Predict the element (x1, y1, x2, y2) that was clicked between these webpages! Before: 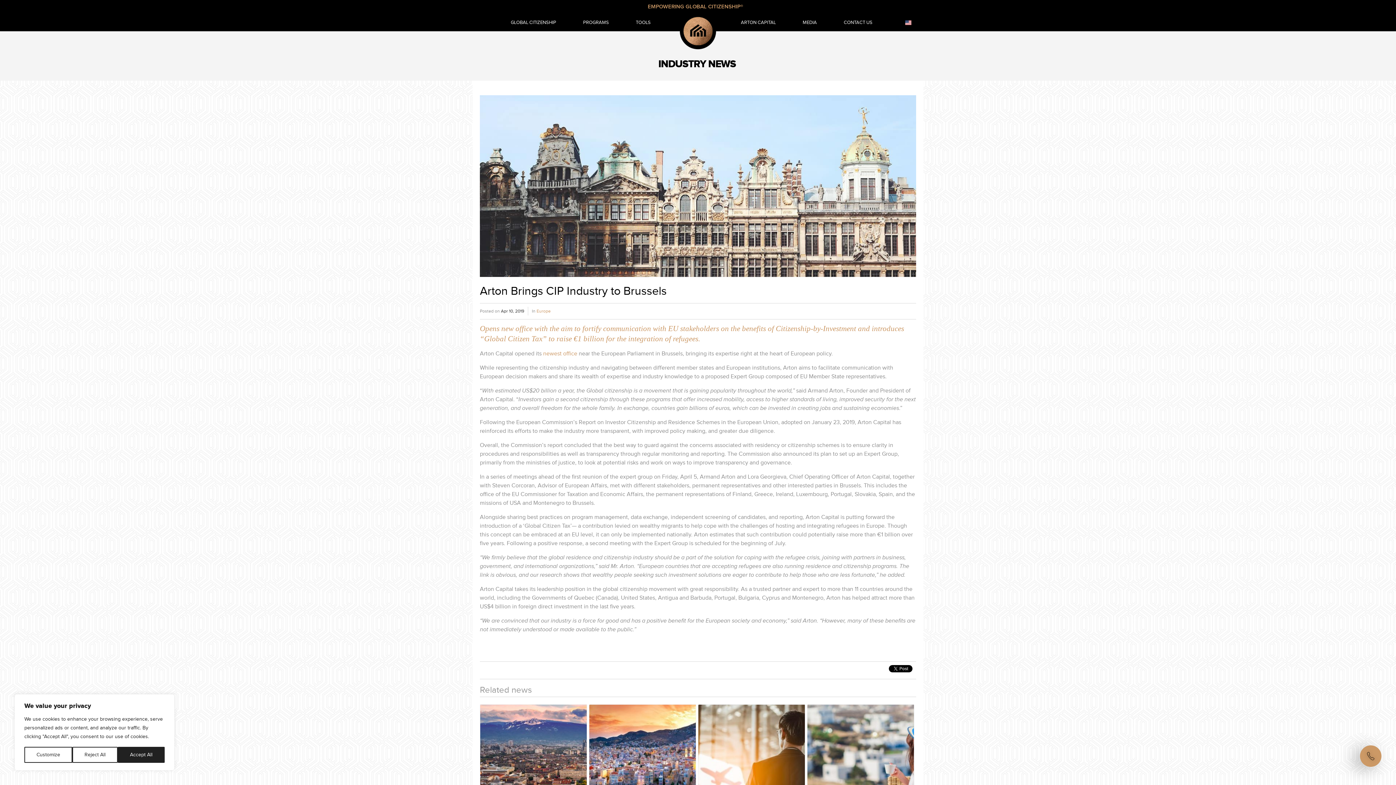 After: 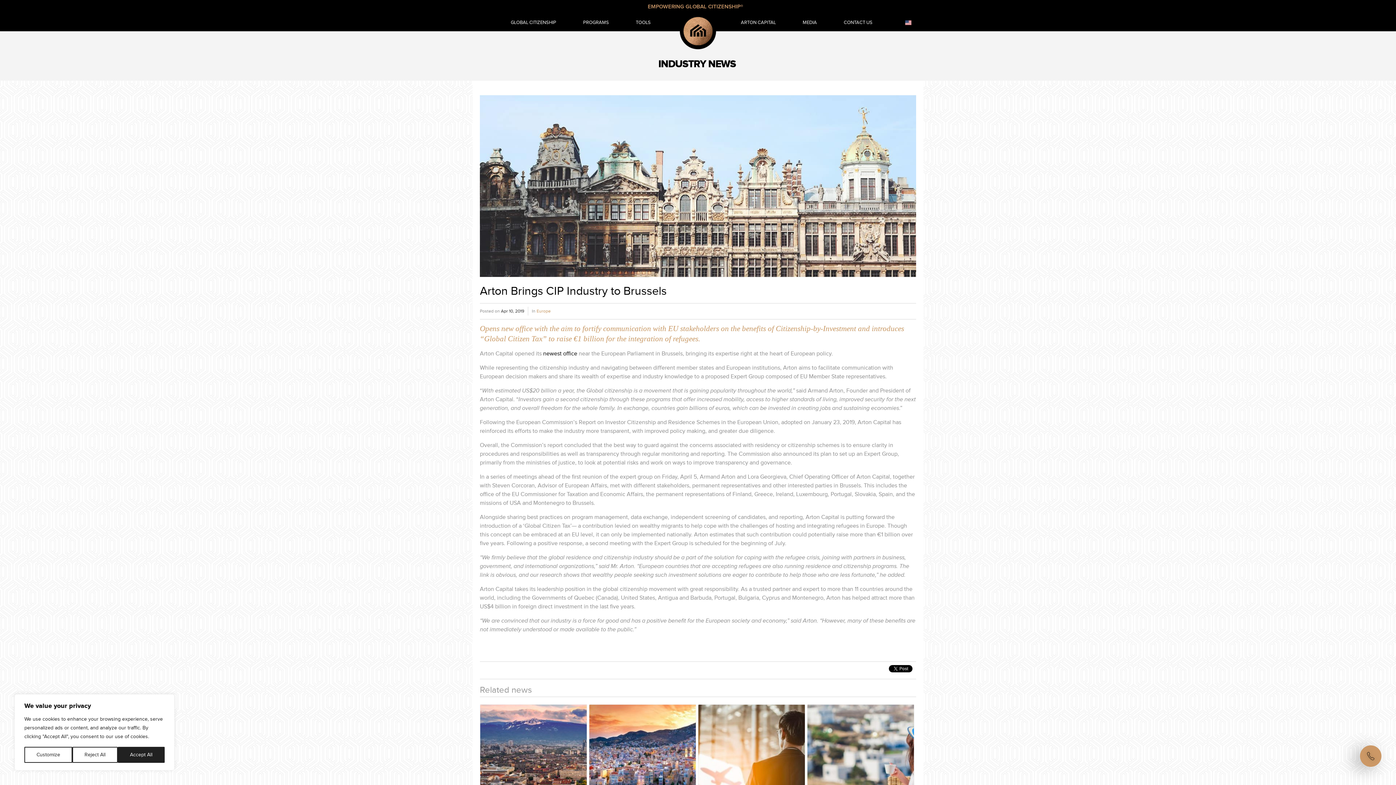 Action: bbox: (543, 346, 577, 353) label: newest office